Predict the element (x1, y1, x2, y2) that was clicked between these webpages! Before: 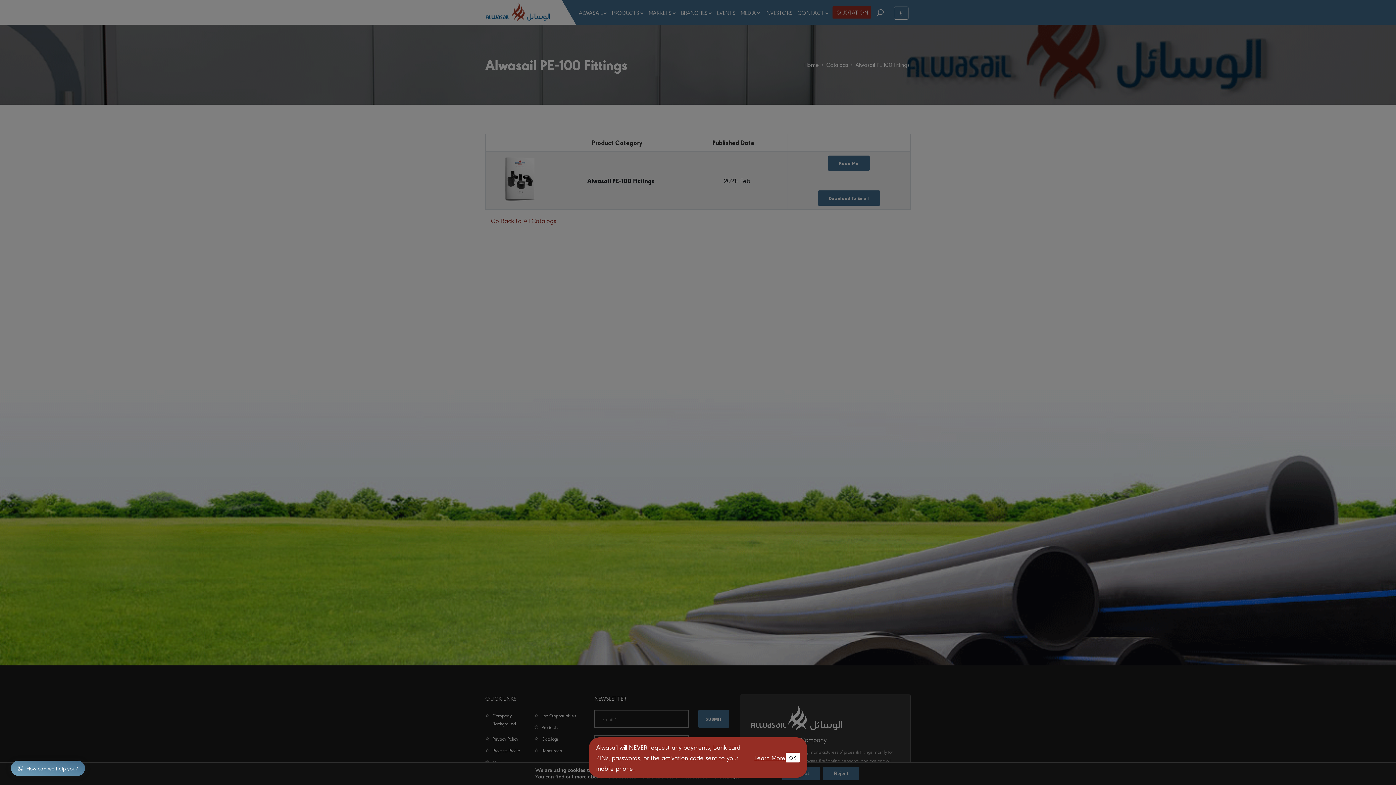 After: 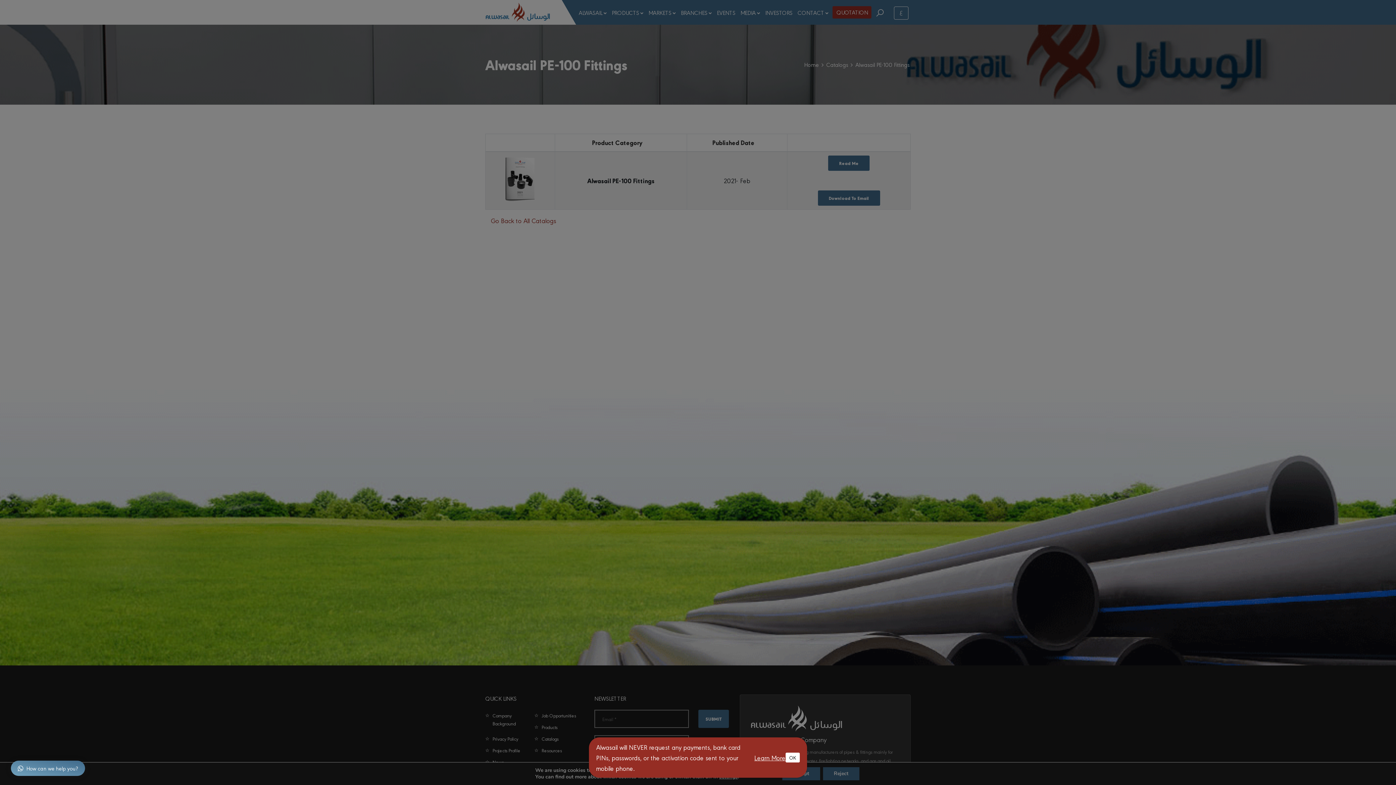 Action: label: Learn More bbox: (754, 753, 785, 762)